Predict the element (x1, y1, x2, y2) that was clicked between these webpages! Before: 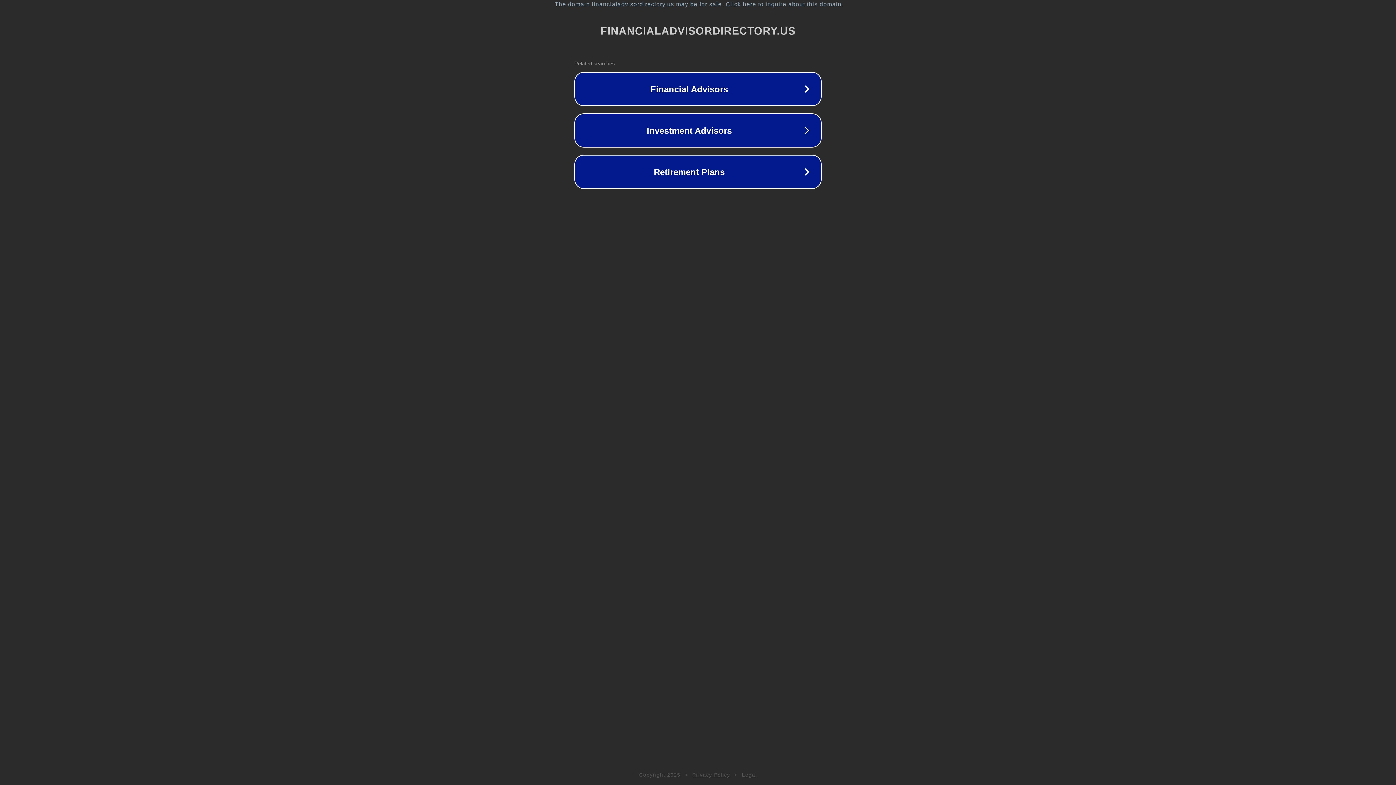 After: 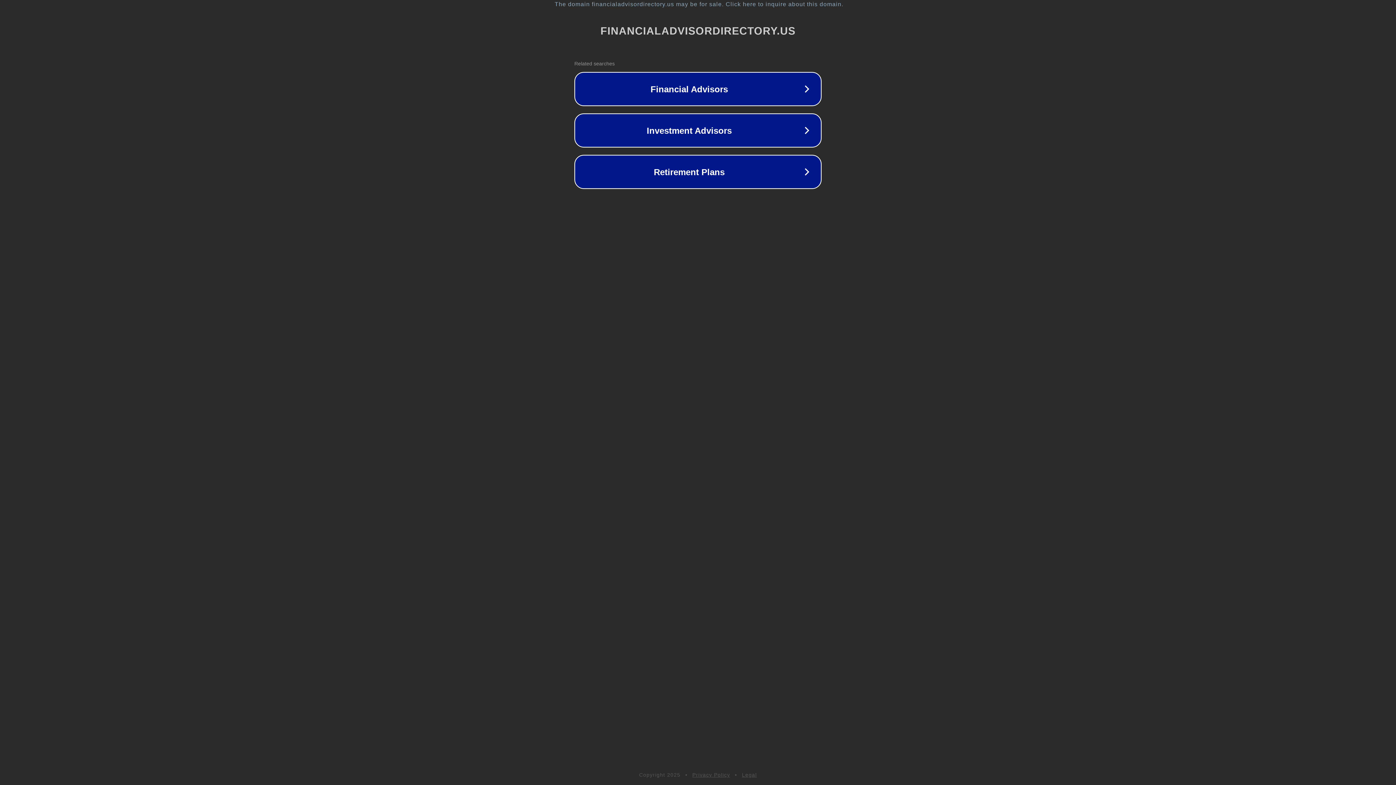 Action: label: Legal bbox: (742, 772, 757, 778)